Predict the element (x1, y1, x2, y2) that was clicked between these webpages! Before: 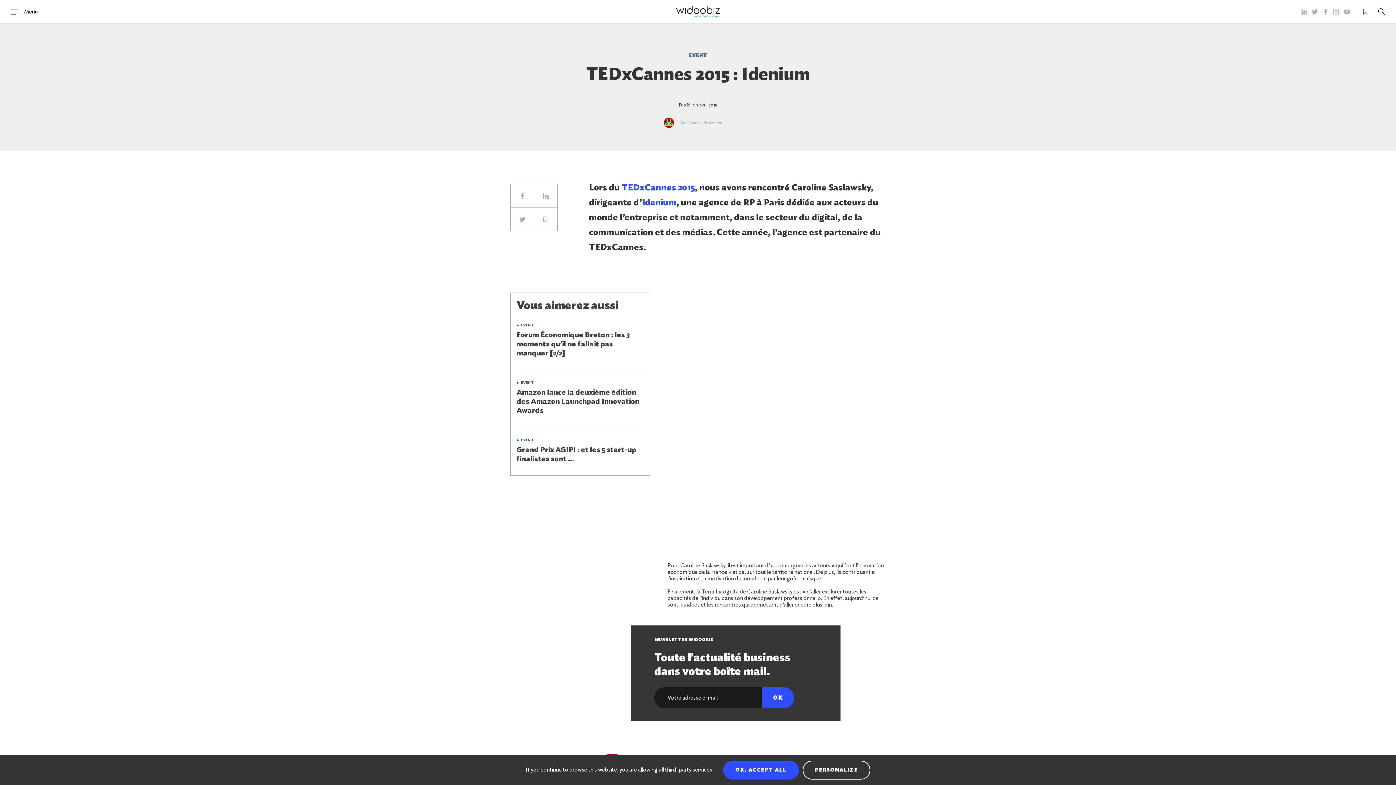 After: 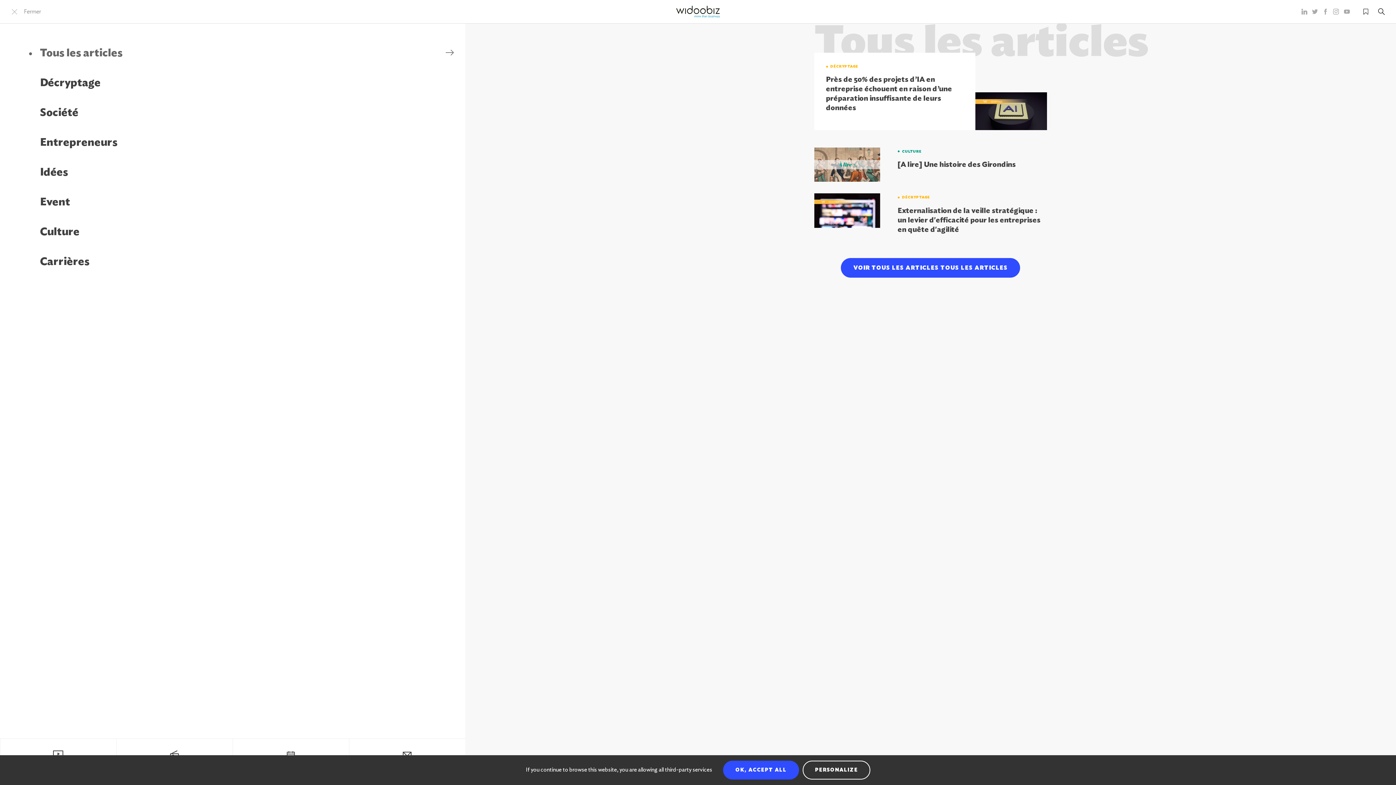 Action: label: Menu bbox: (8, 8, 40, 15)